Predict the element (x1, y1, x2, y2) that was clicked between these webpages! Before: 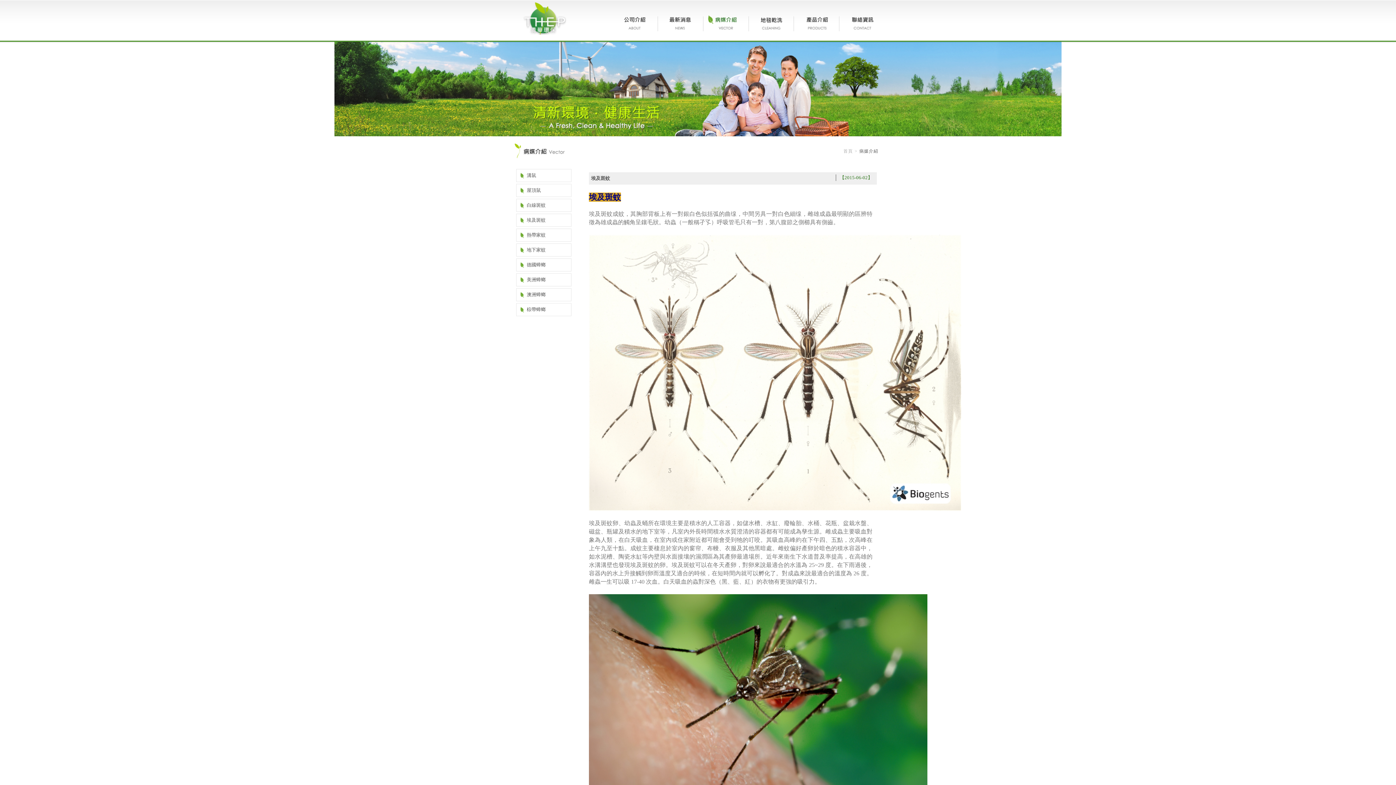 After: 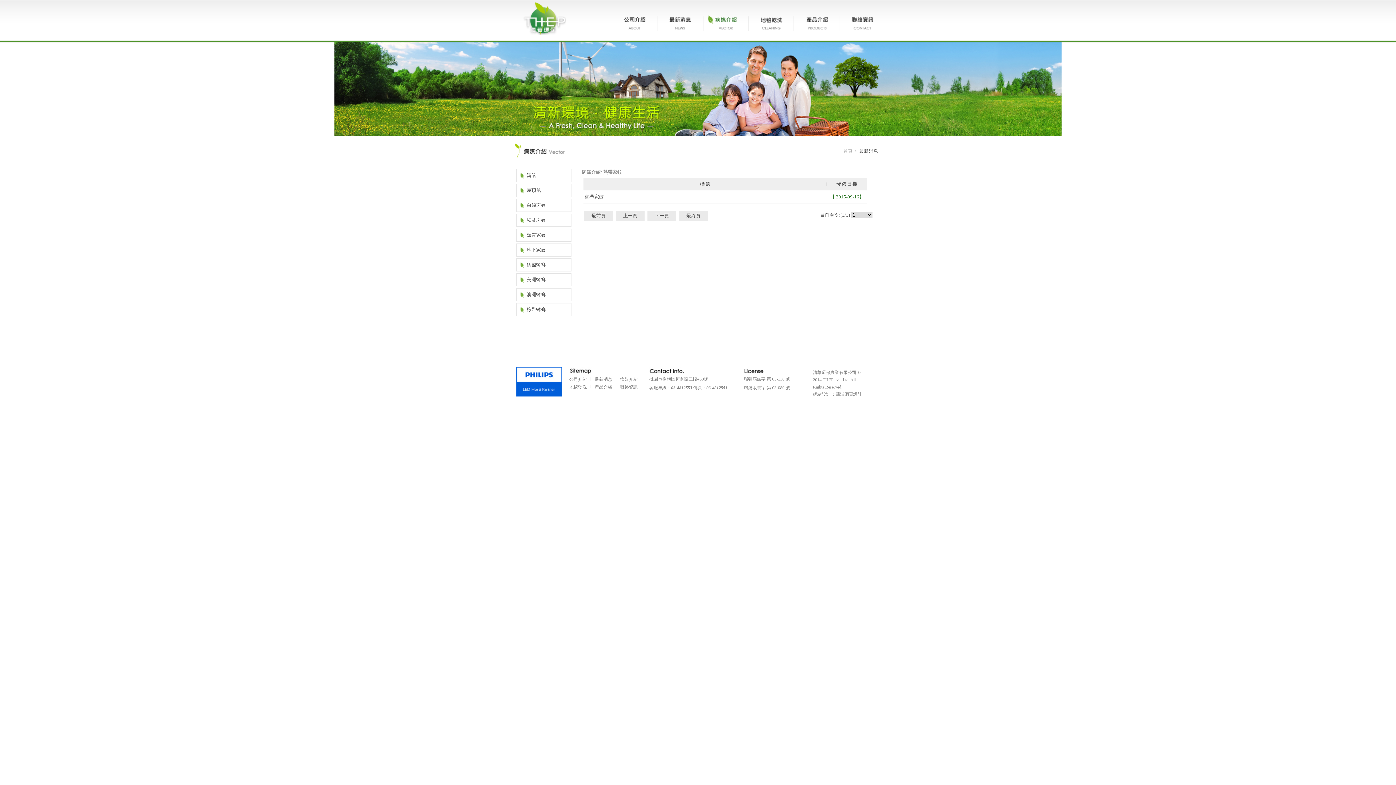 Action: label: 熱帶家蚊 bbox: (516, 229, 571, 241)